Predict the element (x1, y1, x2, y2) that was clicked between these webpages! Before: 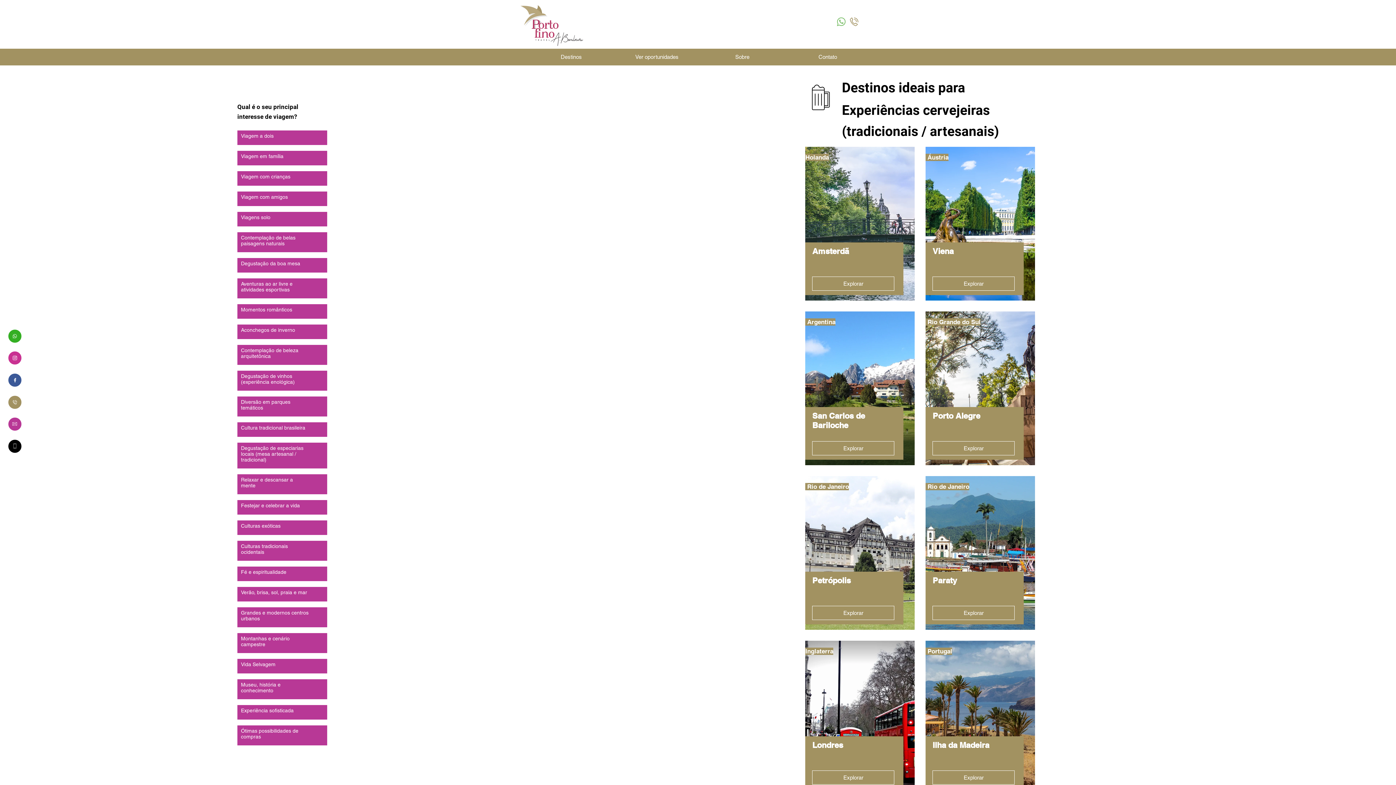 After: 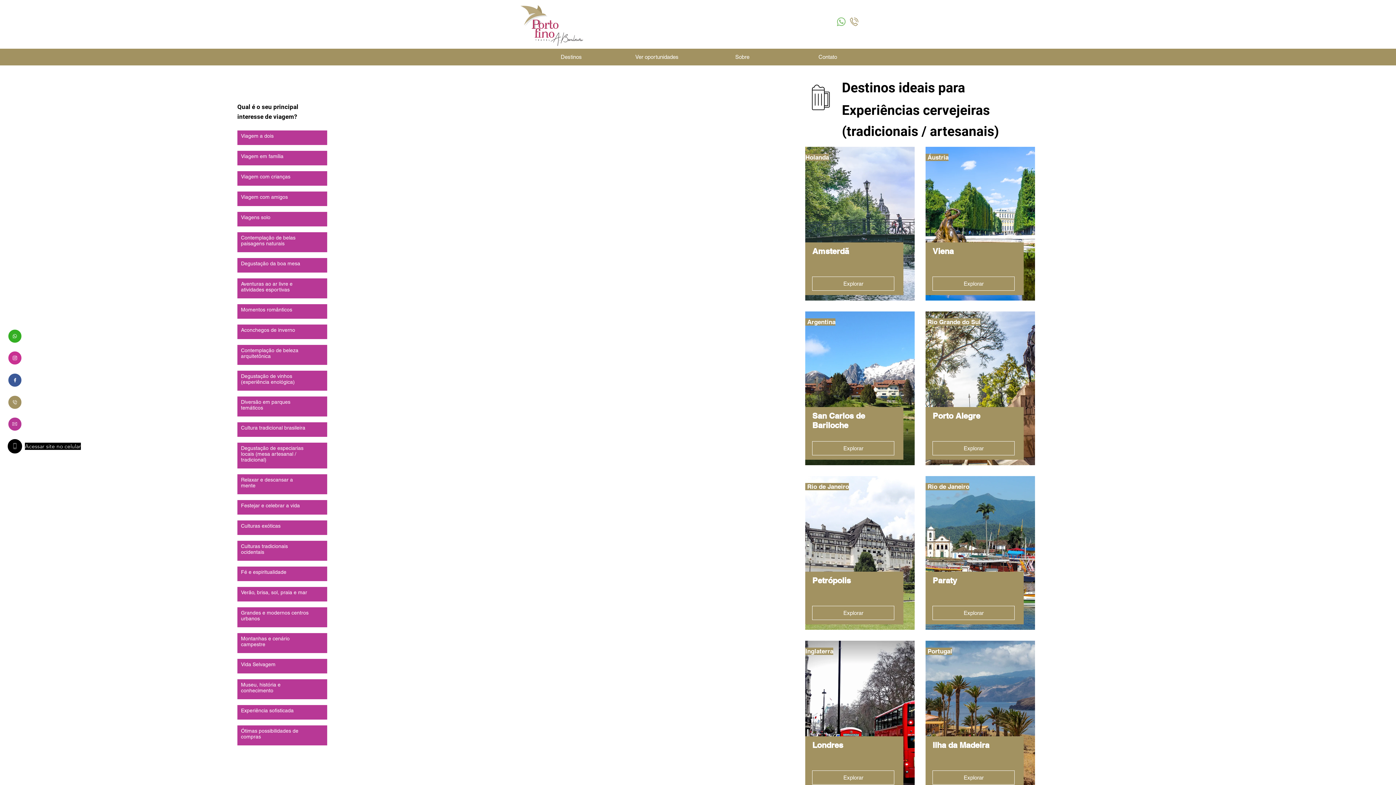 Action: bbox: (13, 443, 16, 449)